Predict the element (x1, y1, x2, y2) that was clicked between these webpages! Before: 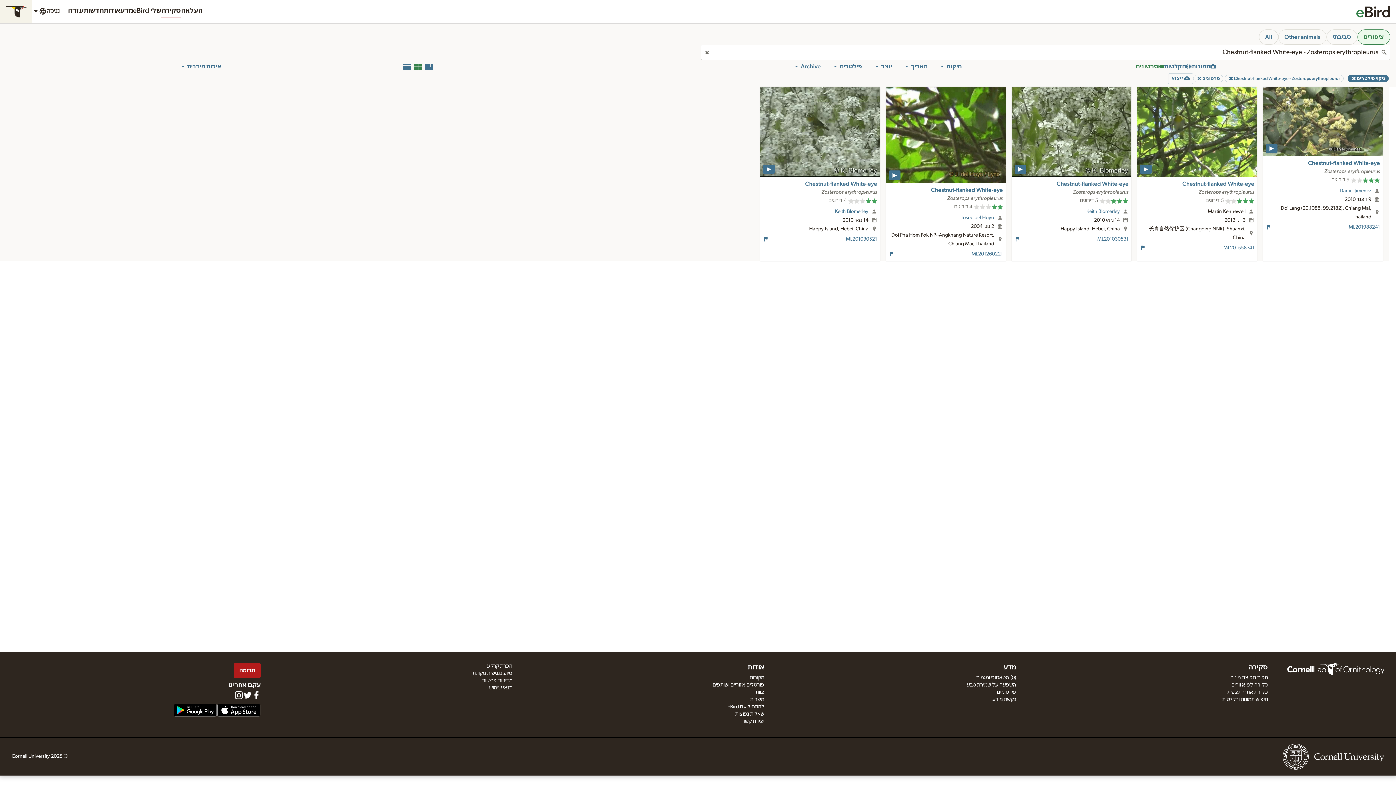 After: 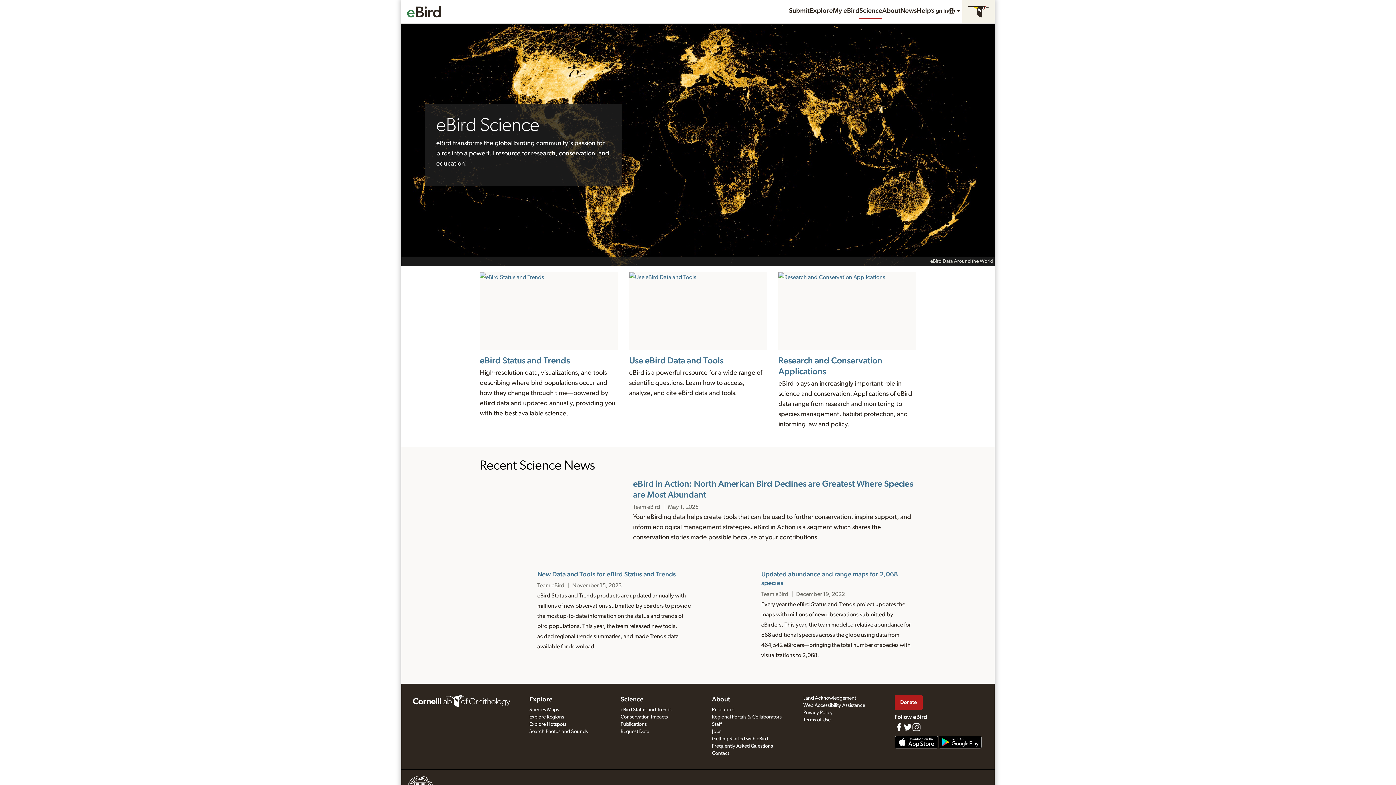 Action: bbox: (120, 5, 133, 17) label: מדע